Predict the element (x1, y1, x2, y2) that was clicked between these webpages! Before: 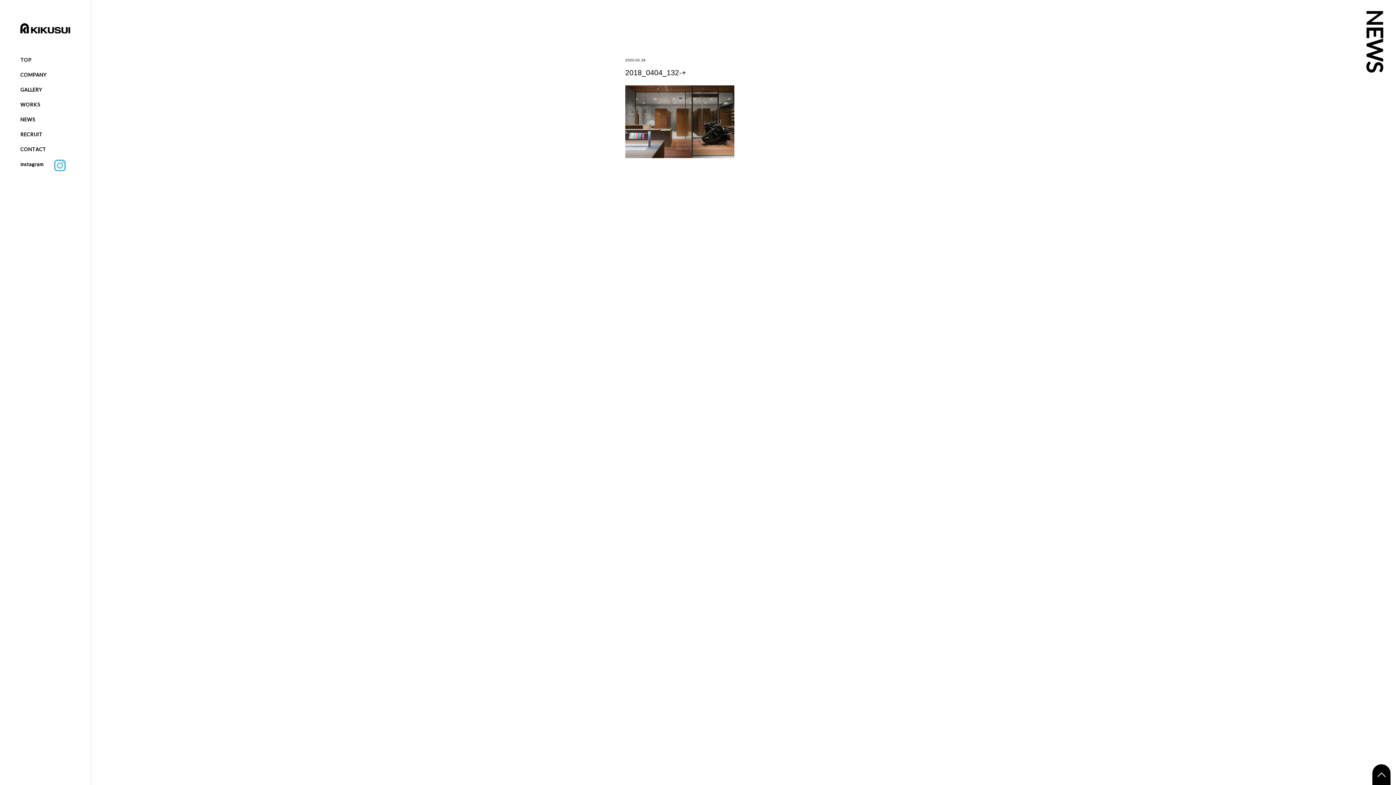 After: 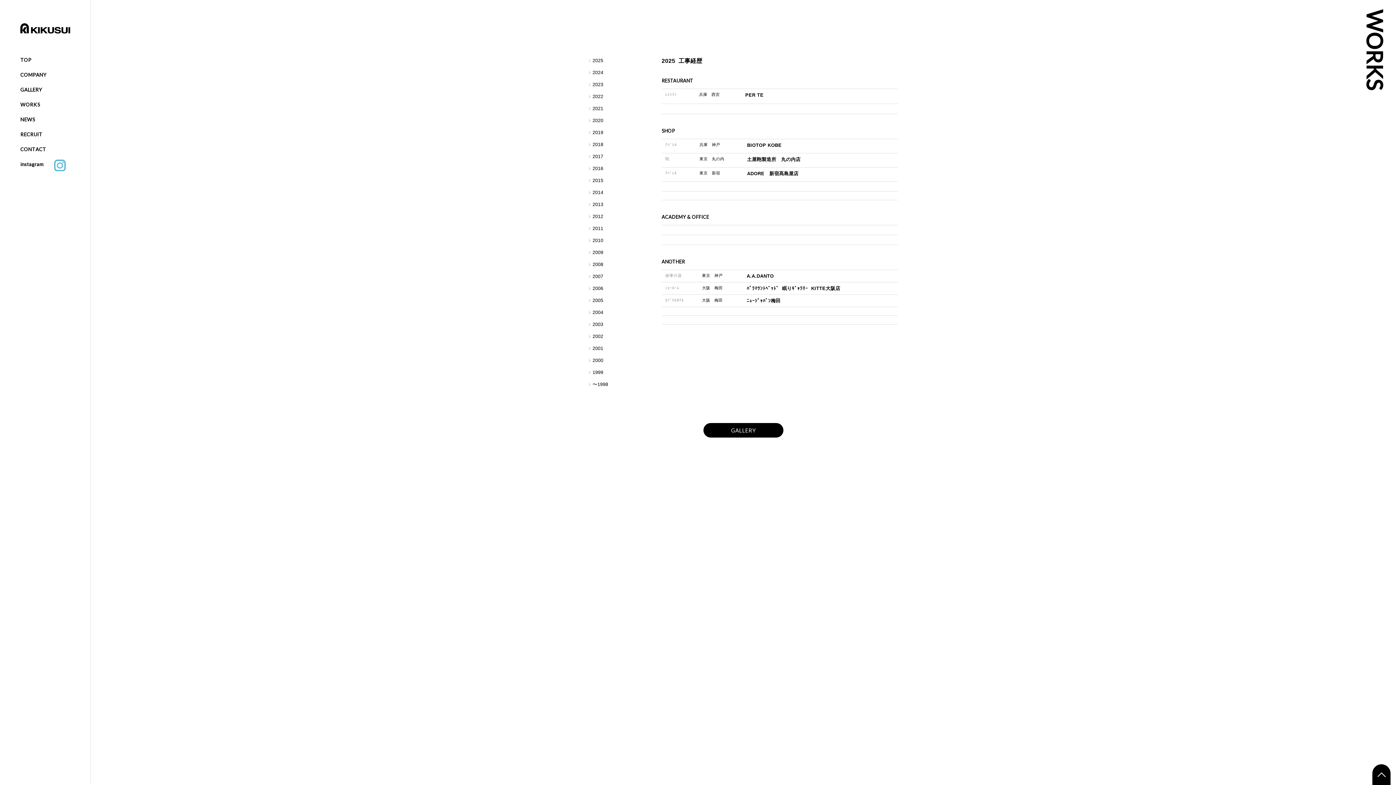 Action: label: WORKS bbox: (20, 99, 40, 109)